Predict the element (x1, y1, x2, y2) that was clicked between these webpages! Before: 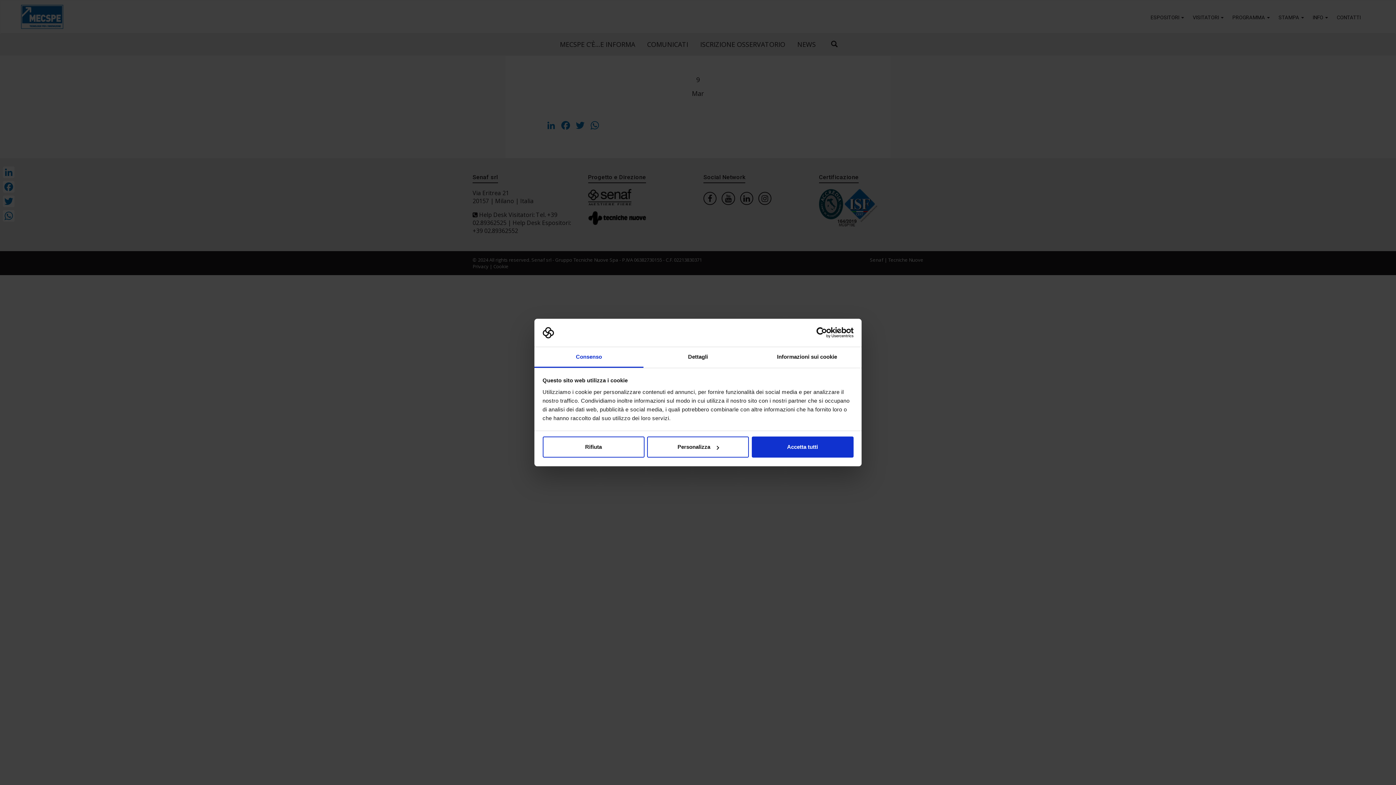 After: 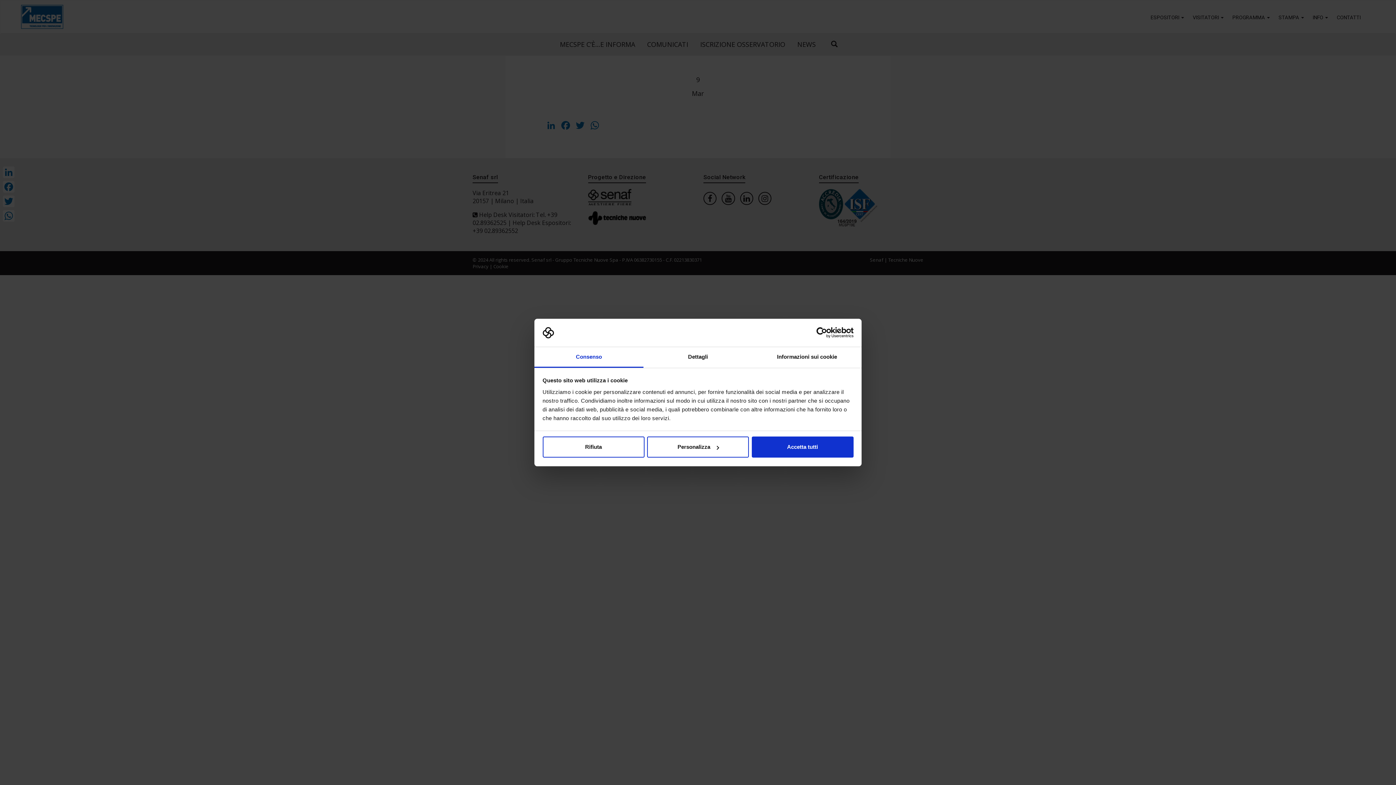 Action: bbox: (534, 347, 643, 367) label: Consenso